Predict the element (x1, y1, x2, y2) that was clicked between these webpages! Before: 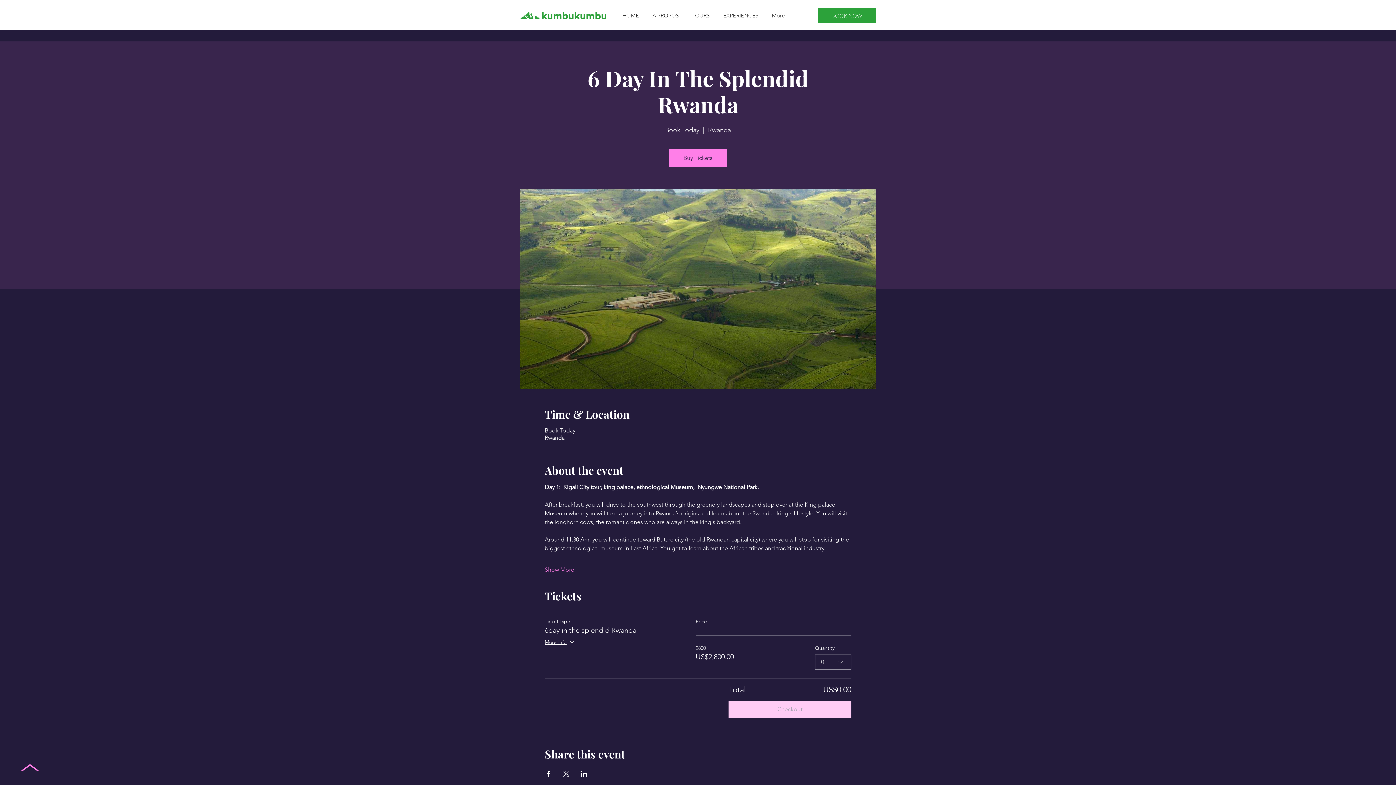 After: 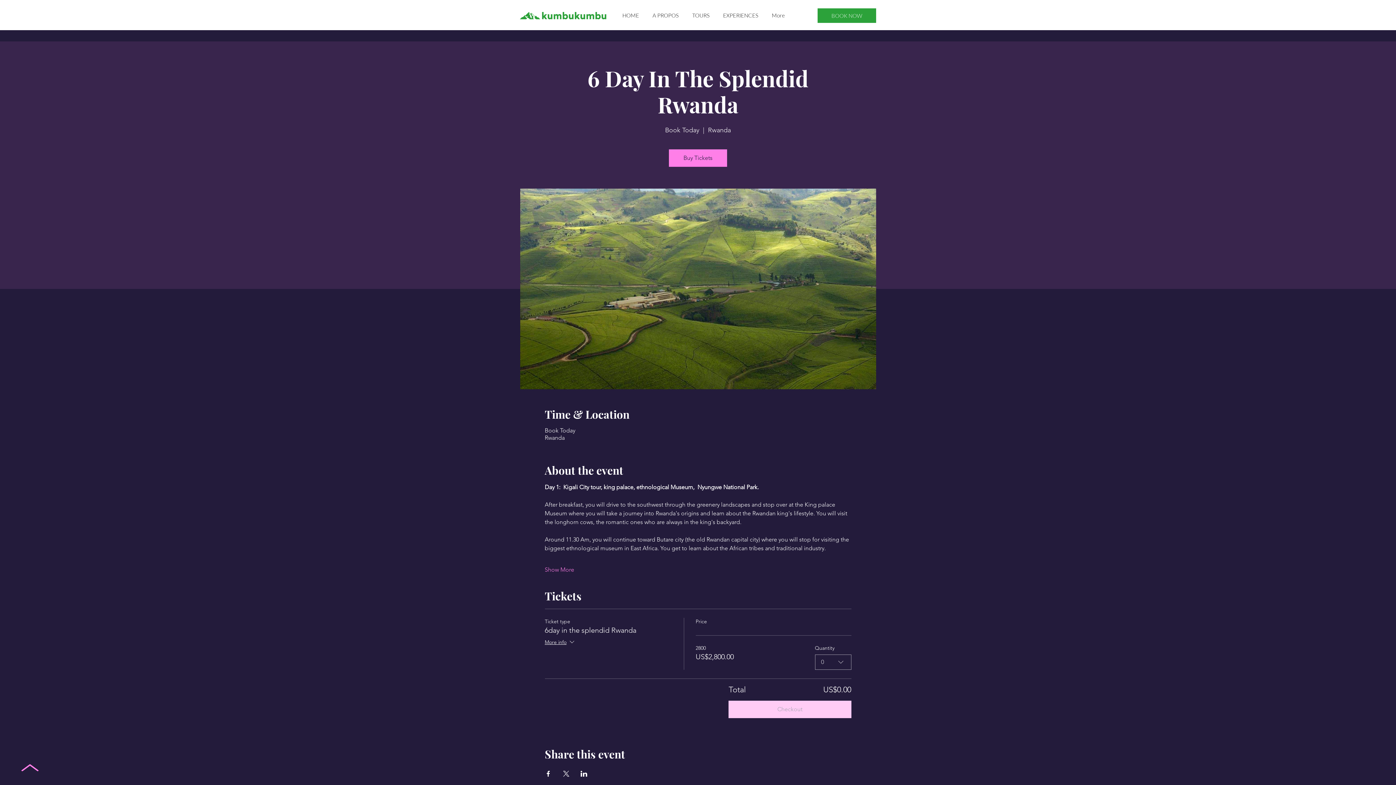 Action: bbox: (21, 764, 38, 771)